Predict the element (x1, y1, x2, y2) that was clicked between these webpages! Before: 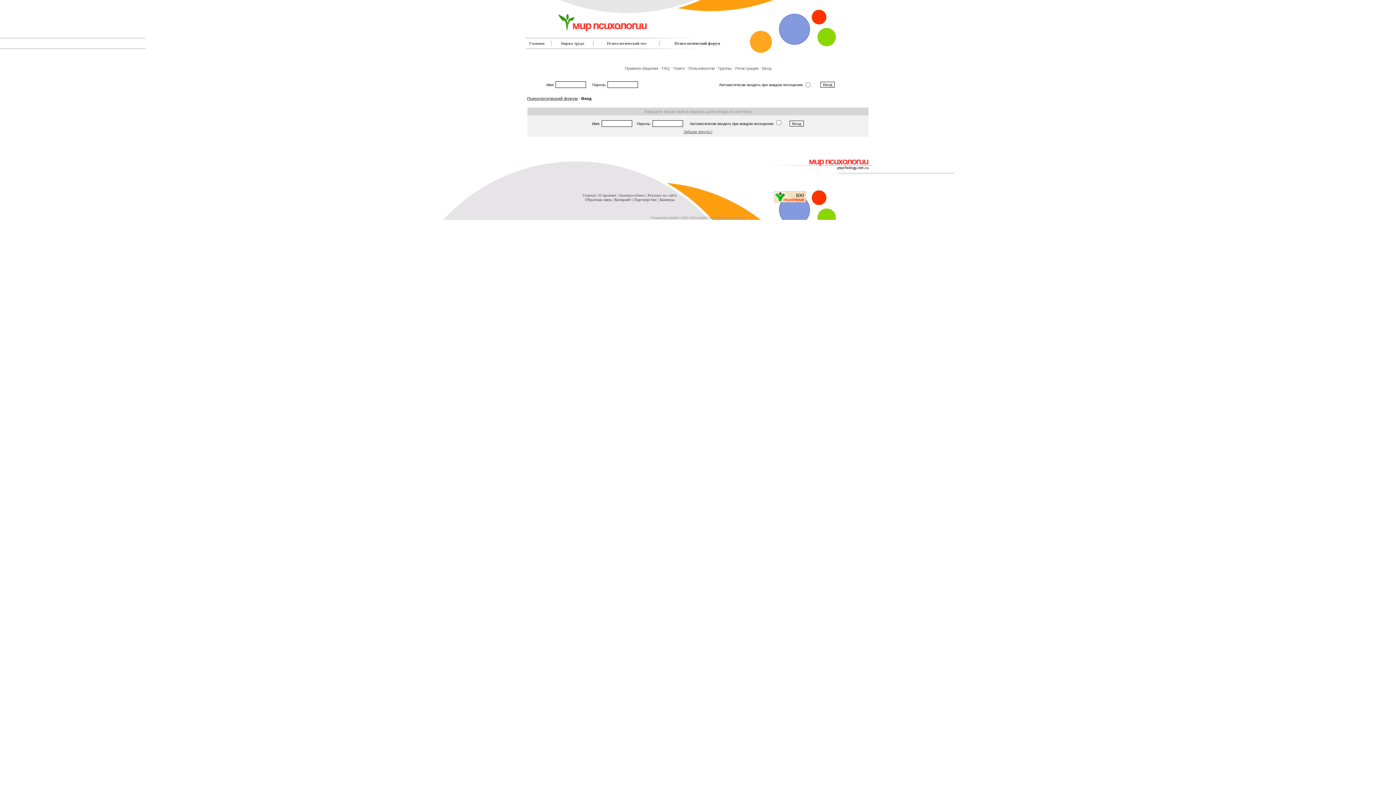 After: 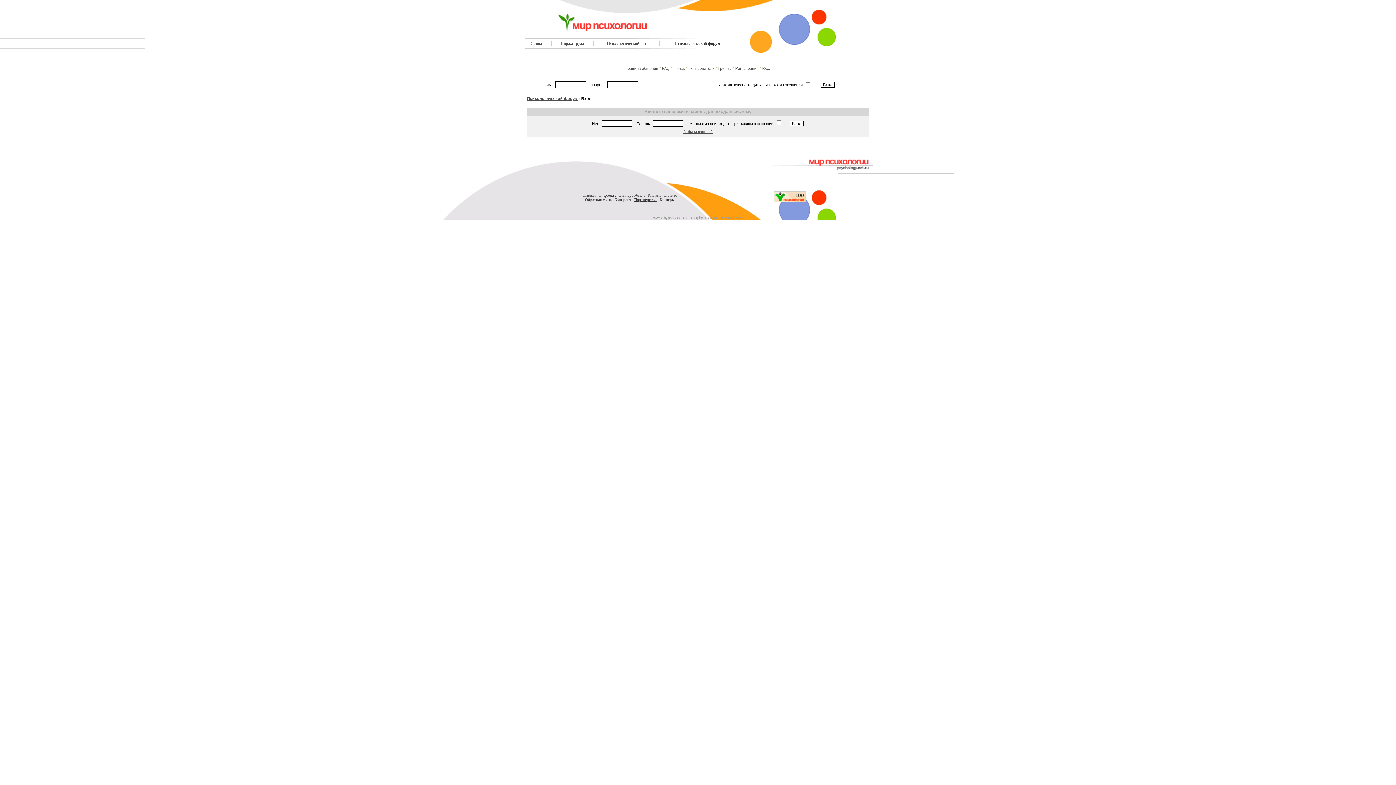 Action: label: Партнерство bbox: (634, 197, 656, 201)